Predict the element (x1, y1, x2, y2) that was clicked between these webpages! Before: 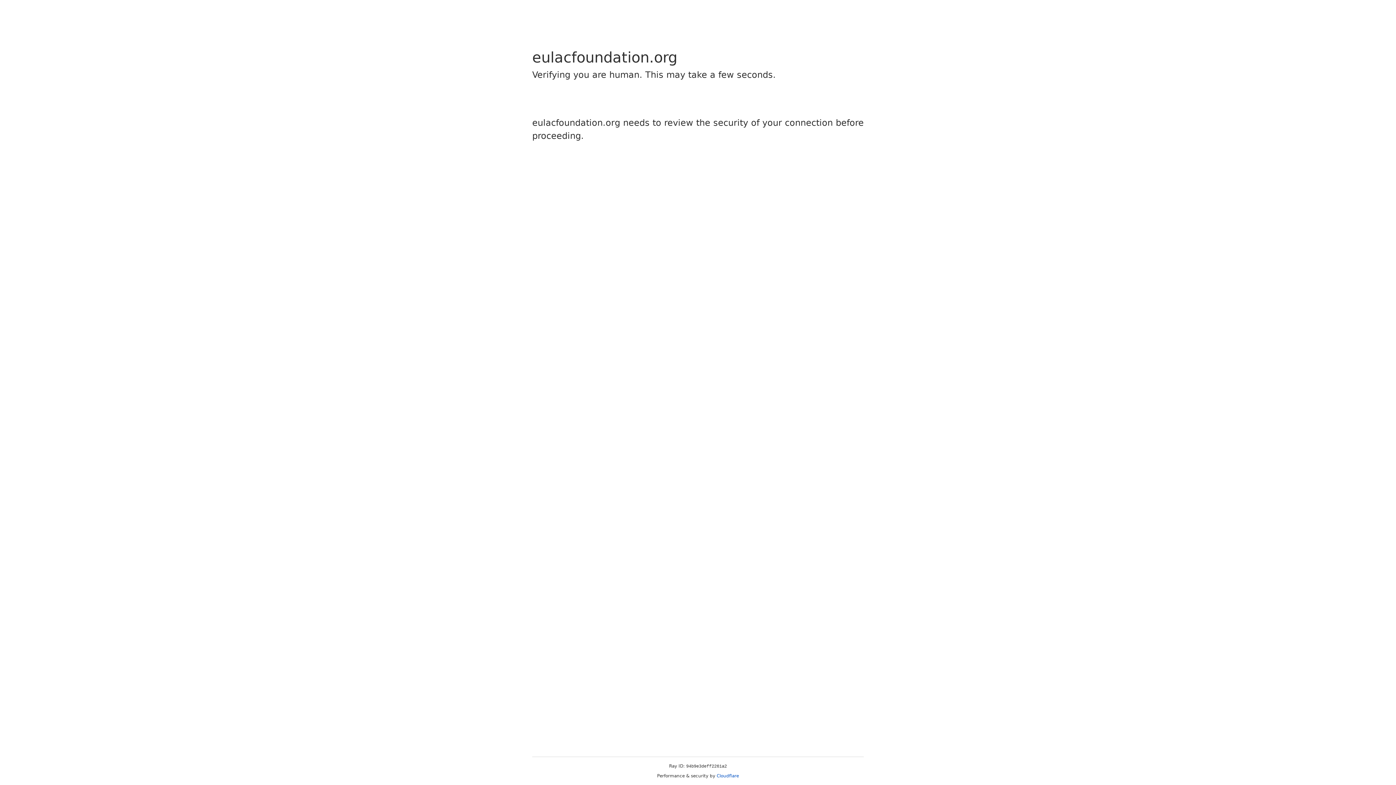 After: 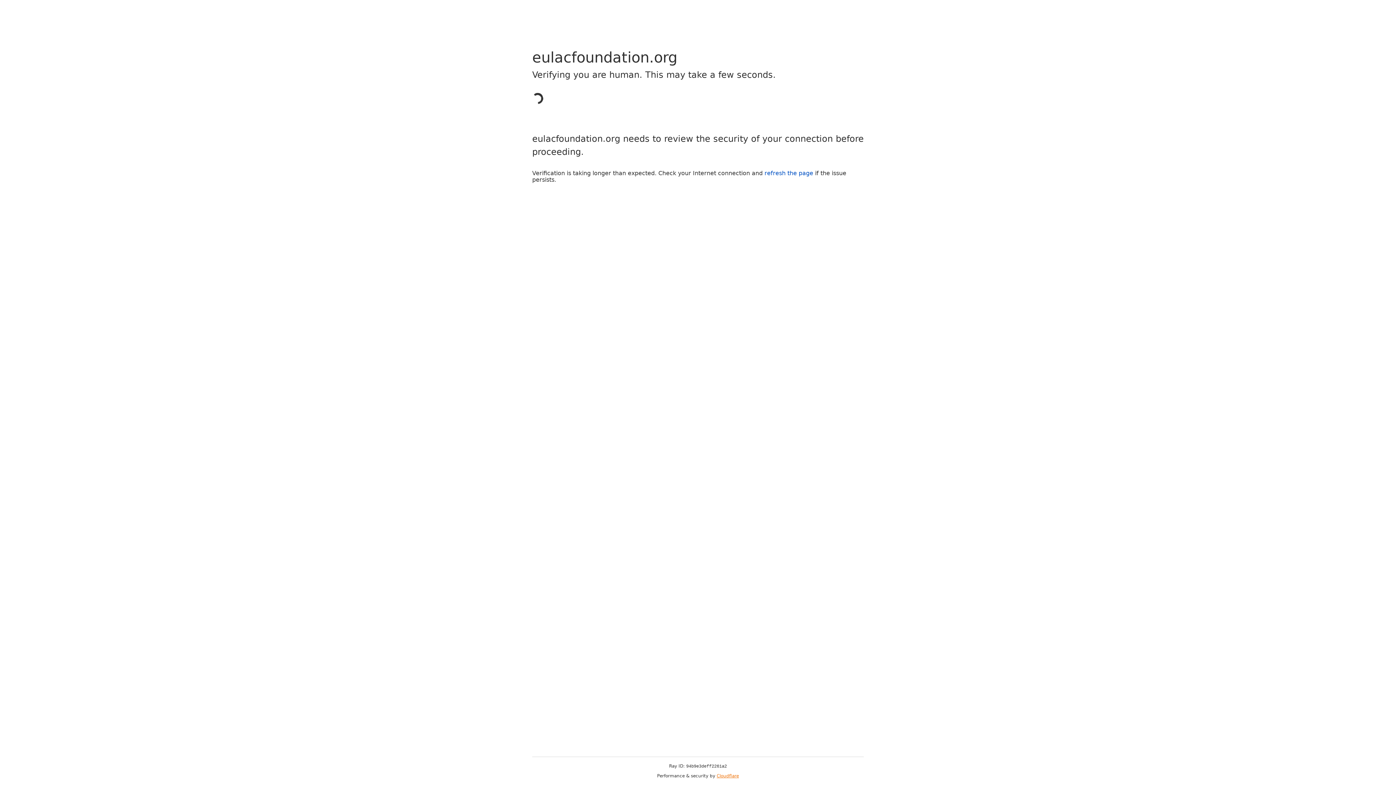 Action: bbox: (716, 773, 739, 778) label: Cloudflare